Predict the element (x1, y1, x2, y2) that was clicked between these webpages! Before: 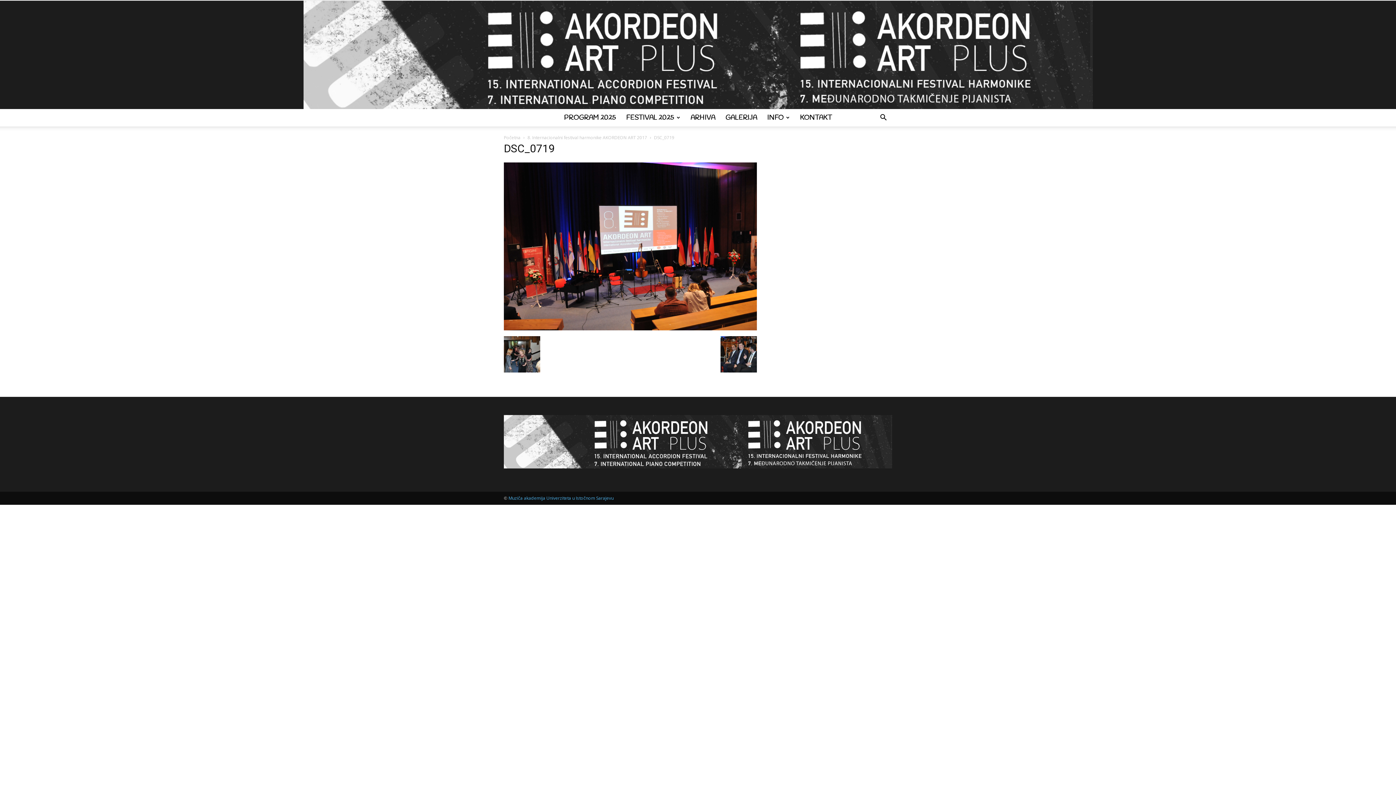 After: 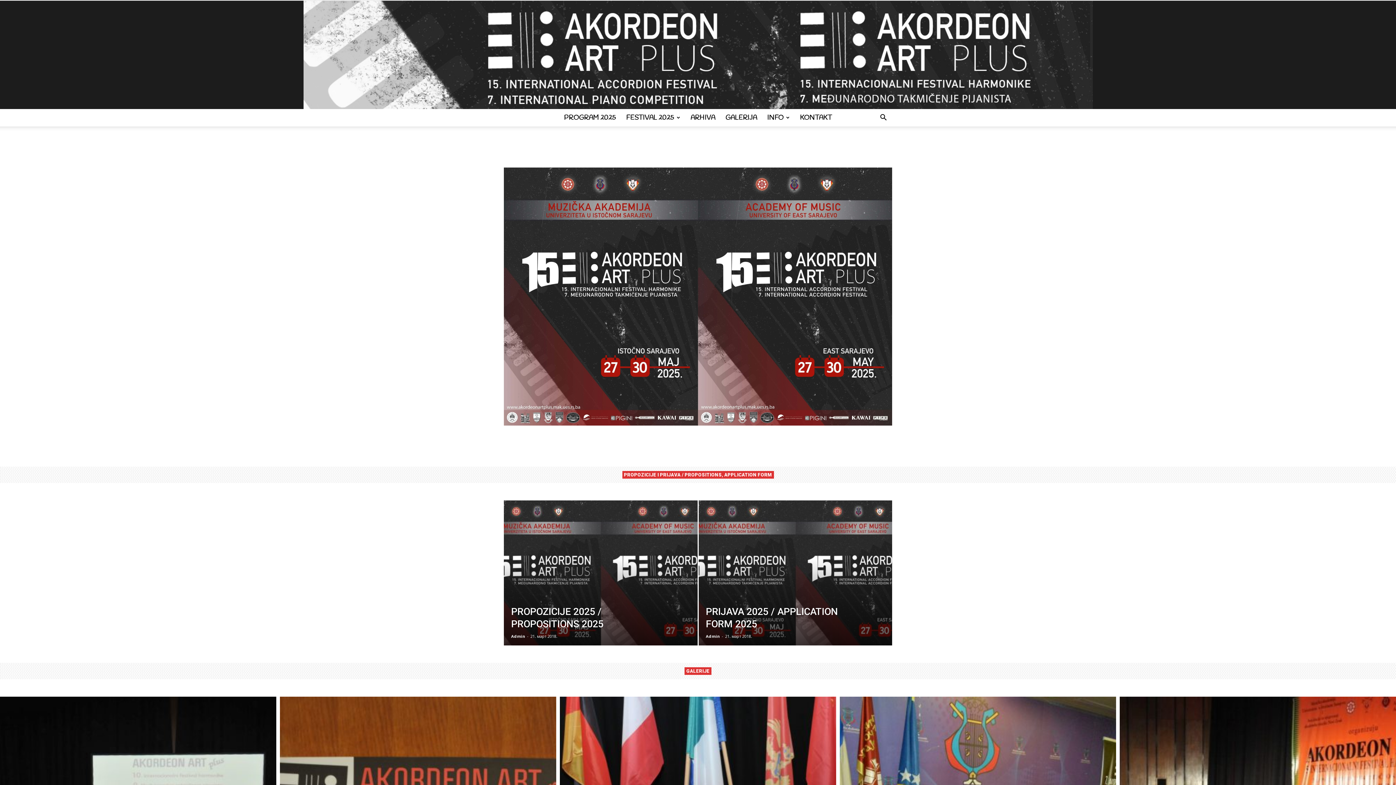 Action: bbox: (504, 463, 892, 469)